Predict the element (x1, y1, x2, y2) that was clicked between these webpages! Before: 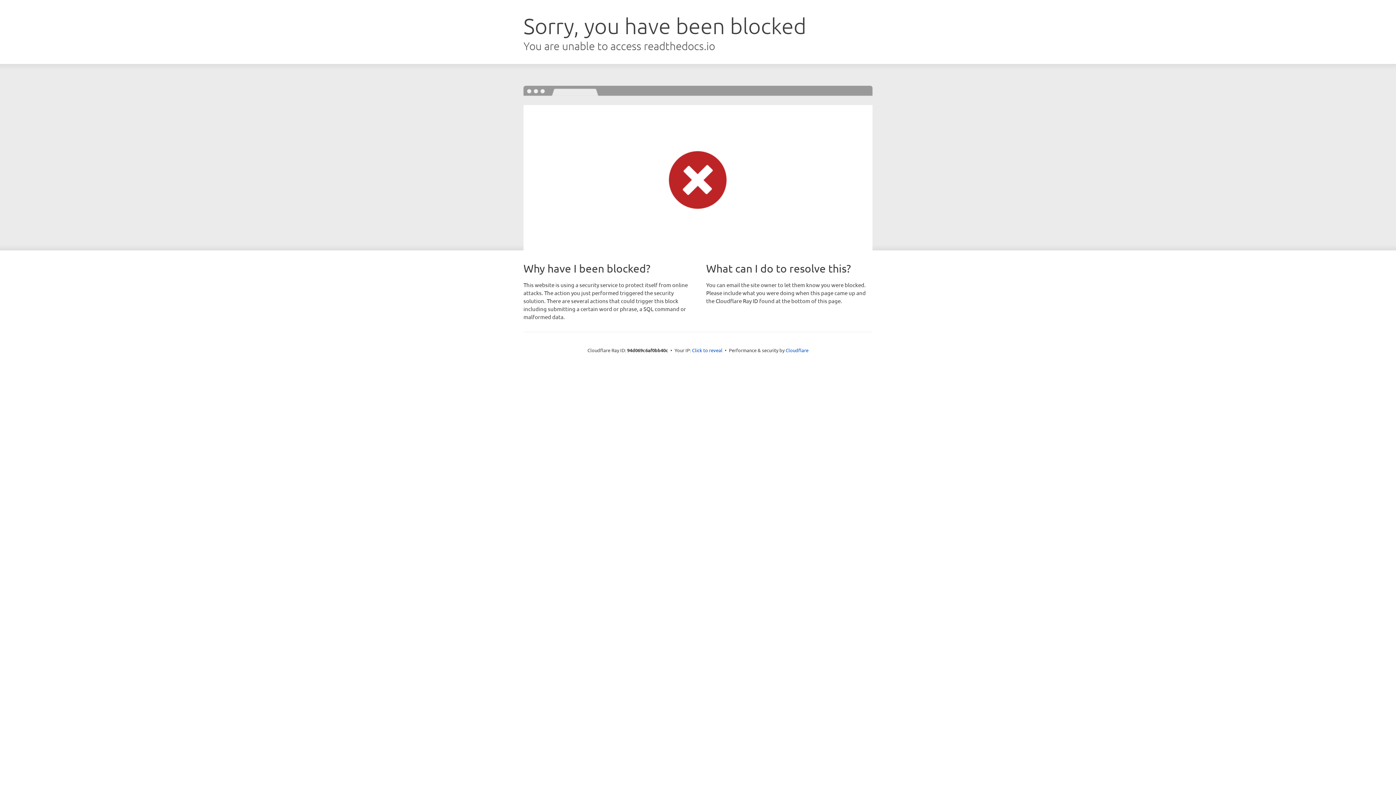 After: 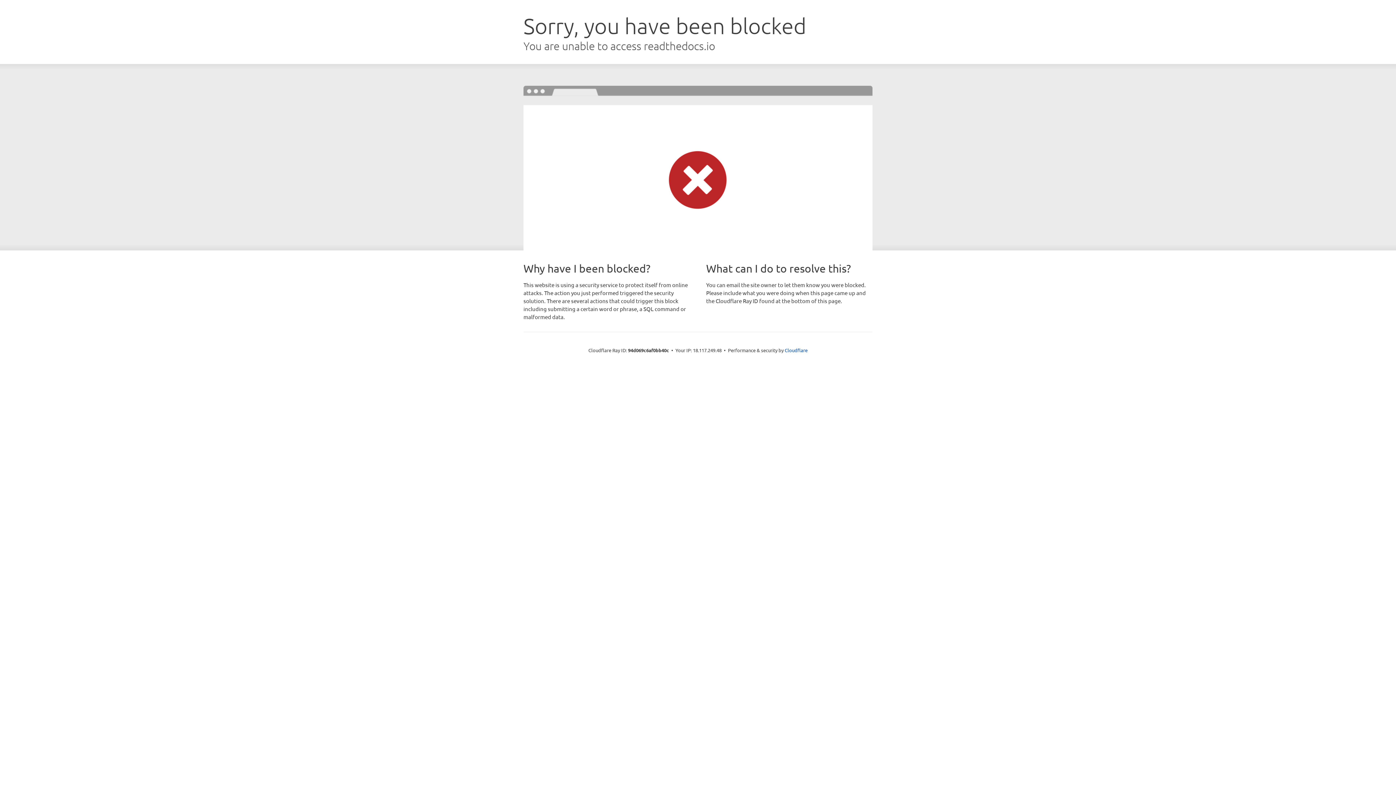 Action: bbox: (692, 346, 722, 353) label: Click to reveal